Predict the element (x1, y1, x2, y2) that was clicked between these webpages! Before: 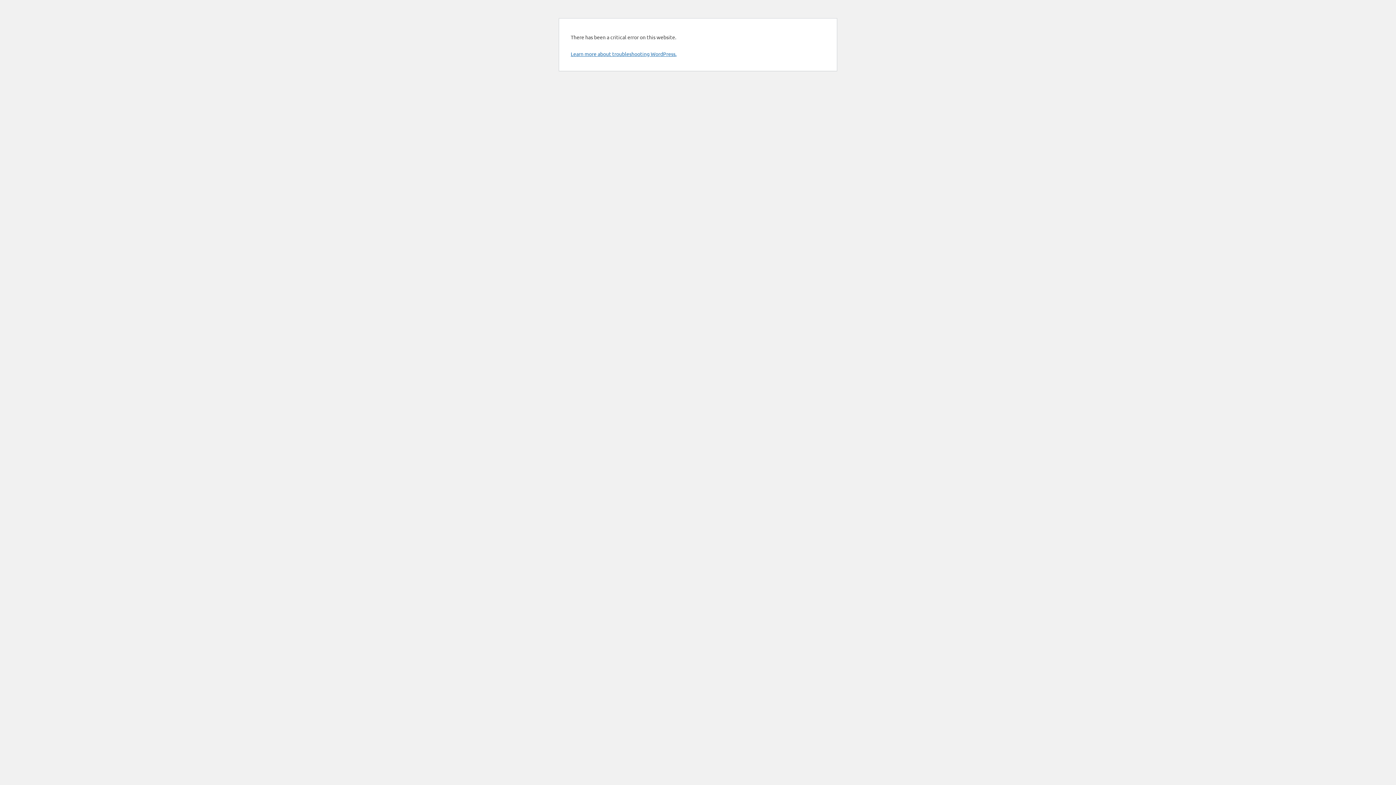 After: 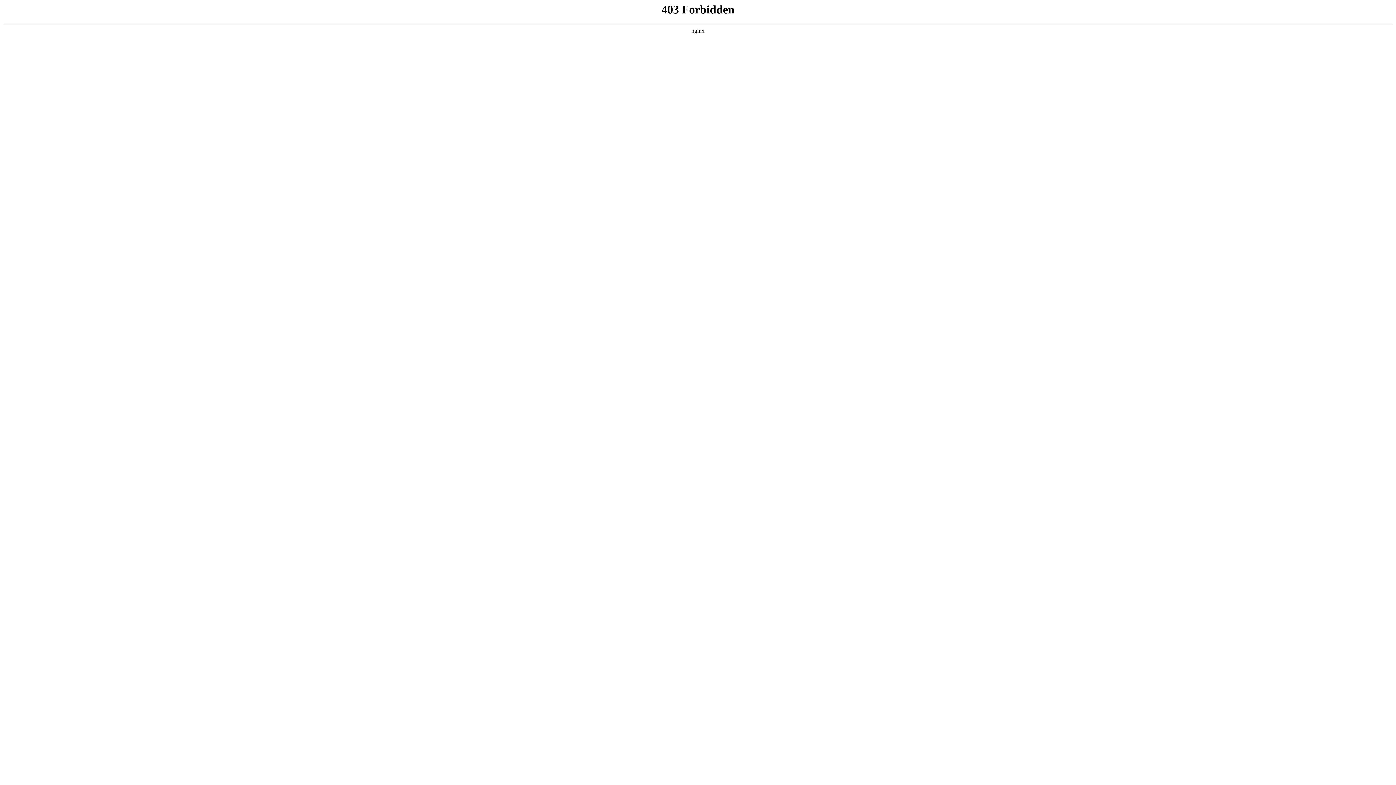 Action: label: Learn more about troubleshooting WordPress. bbox: (570, 50, 676, 57)